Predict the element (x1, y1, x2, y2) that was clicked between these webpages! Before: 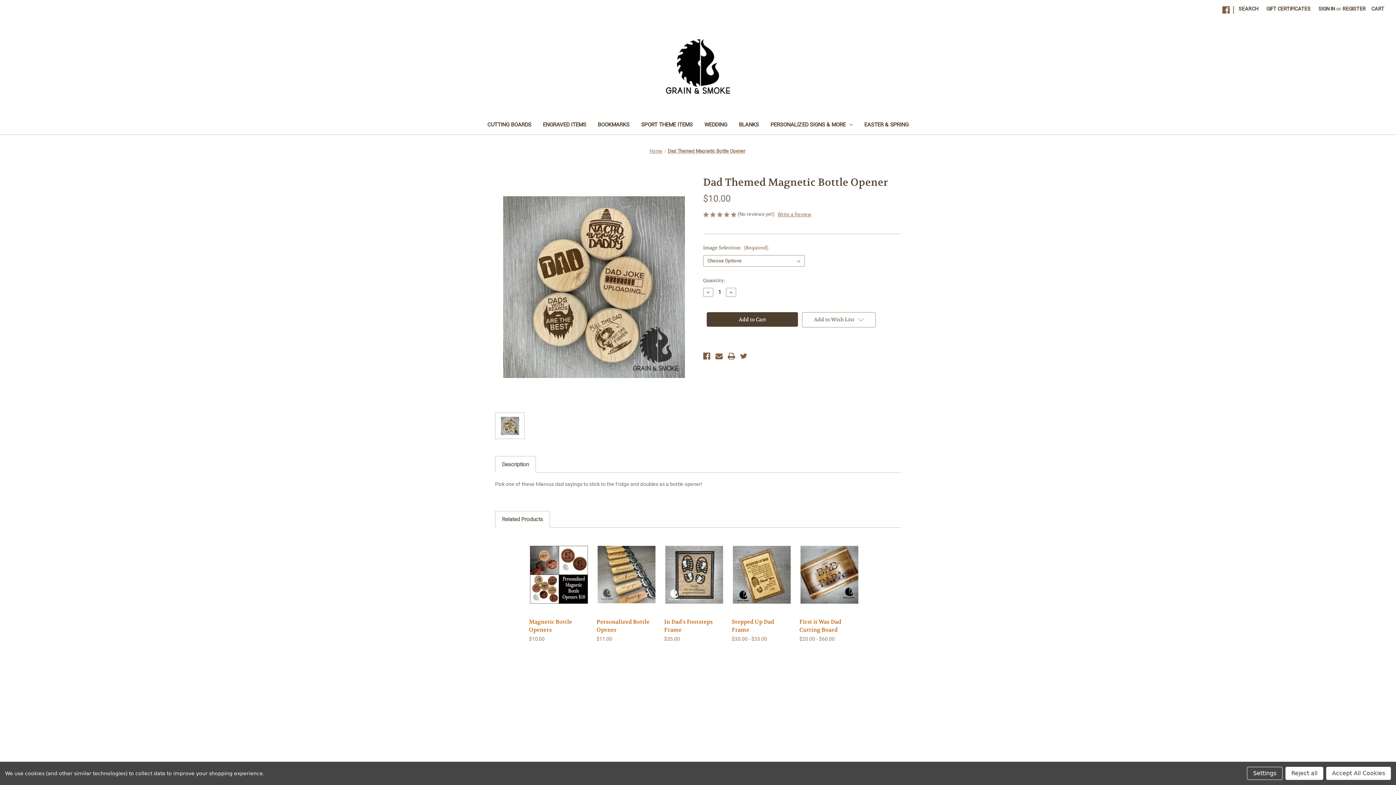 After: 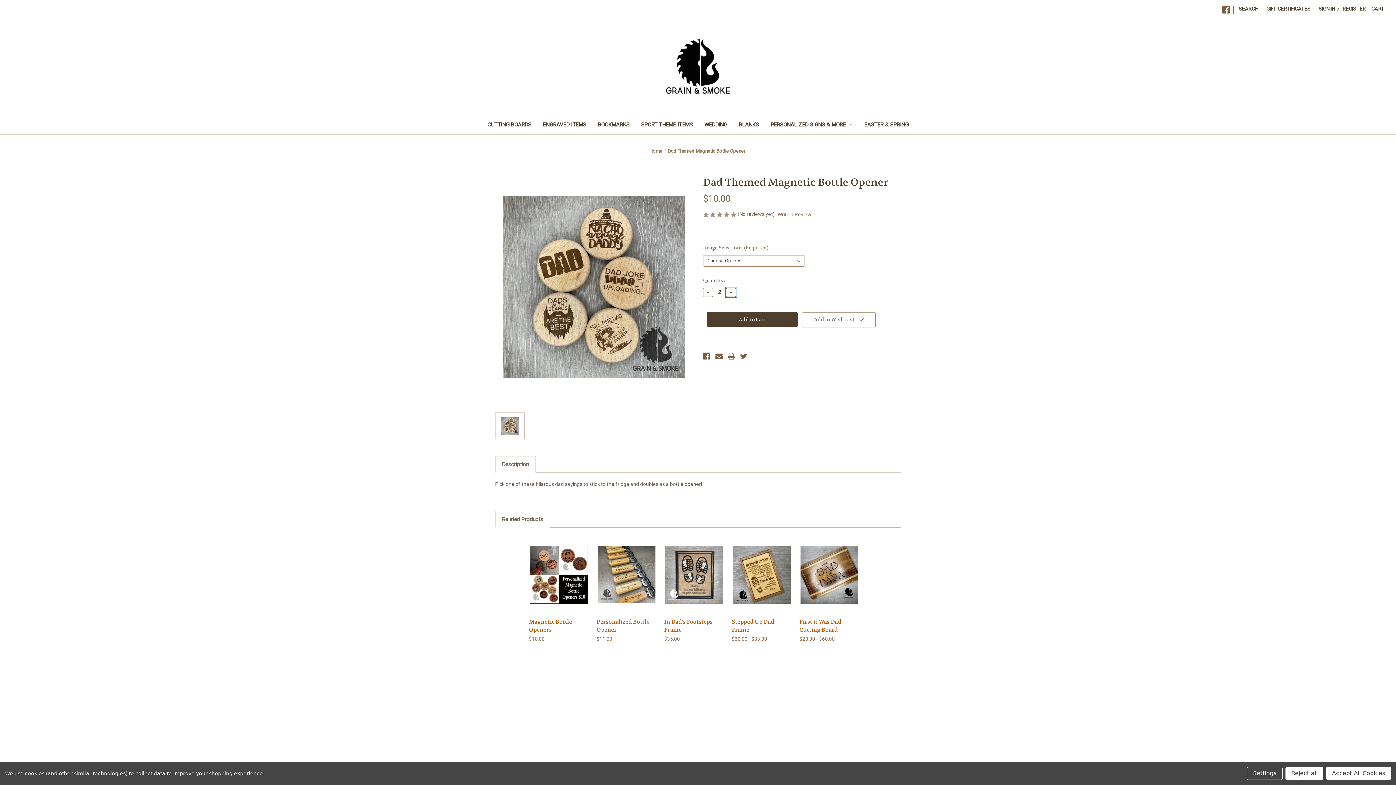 Action: bbox: (726, 288, 736, 296) label: Increase Quantity of Dad Themed Magnetic Bottle Opener